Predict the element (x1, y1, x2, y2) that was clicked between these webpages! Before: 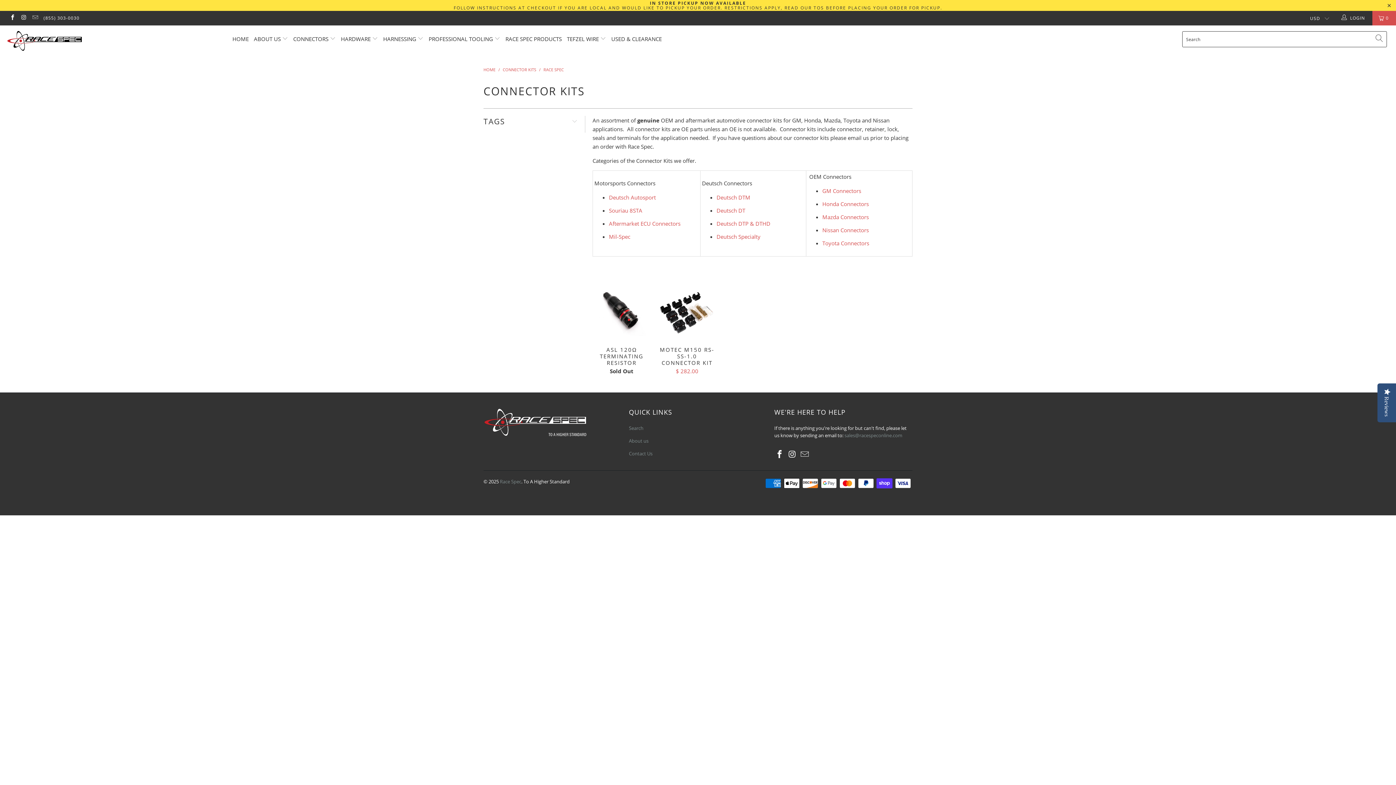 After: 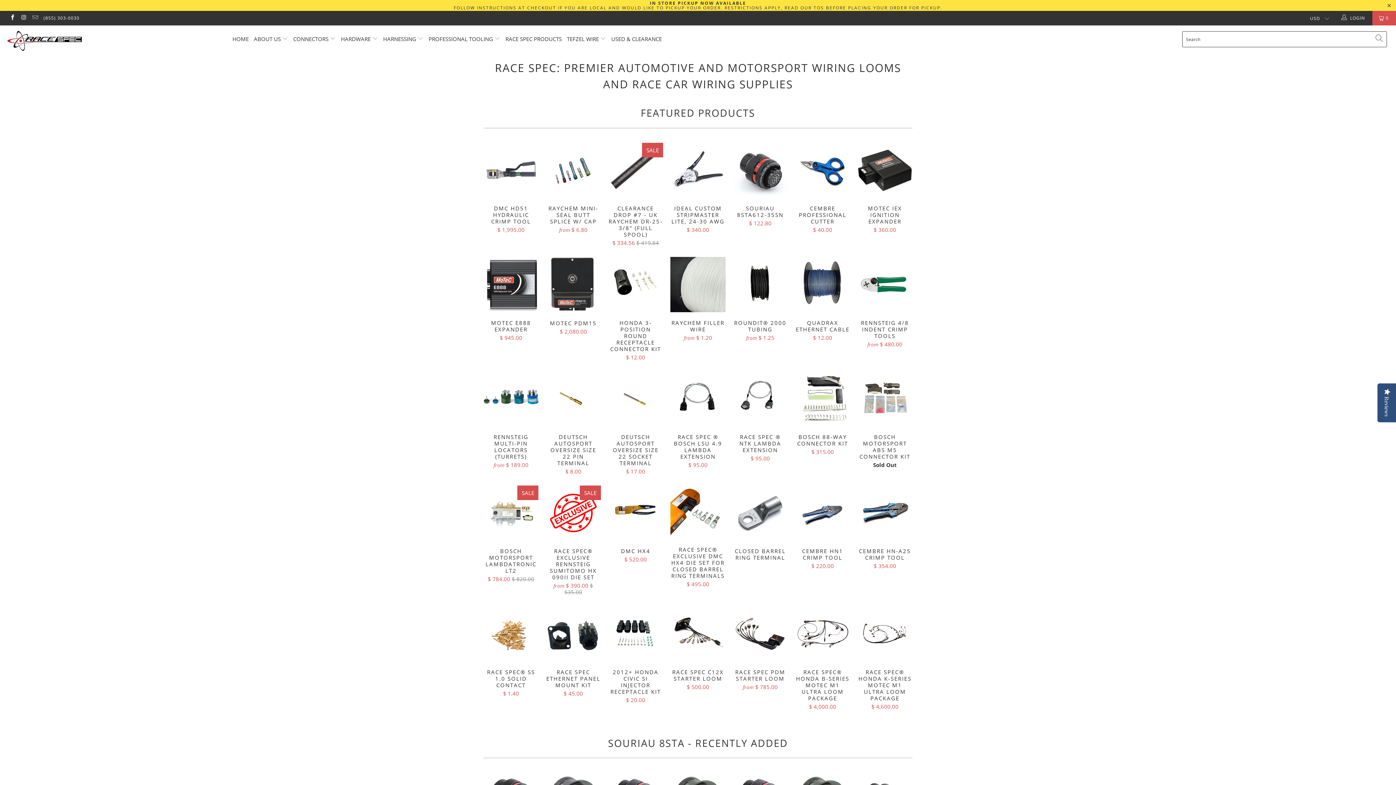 Action: bbox: (232, 30, 248, 48) label: HOME